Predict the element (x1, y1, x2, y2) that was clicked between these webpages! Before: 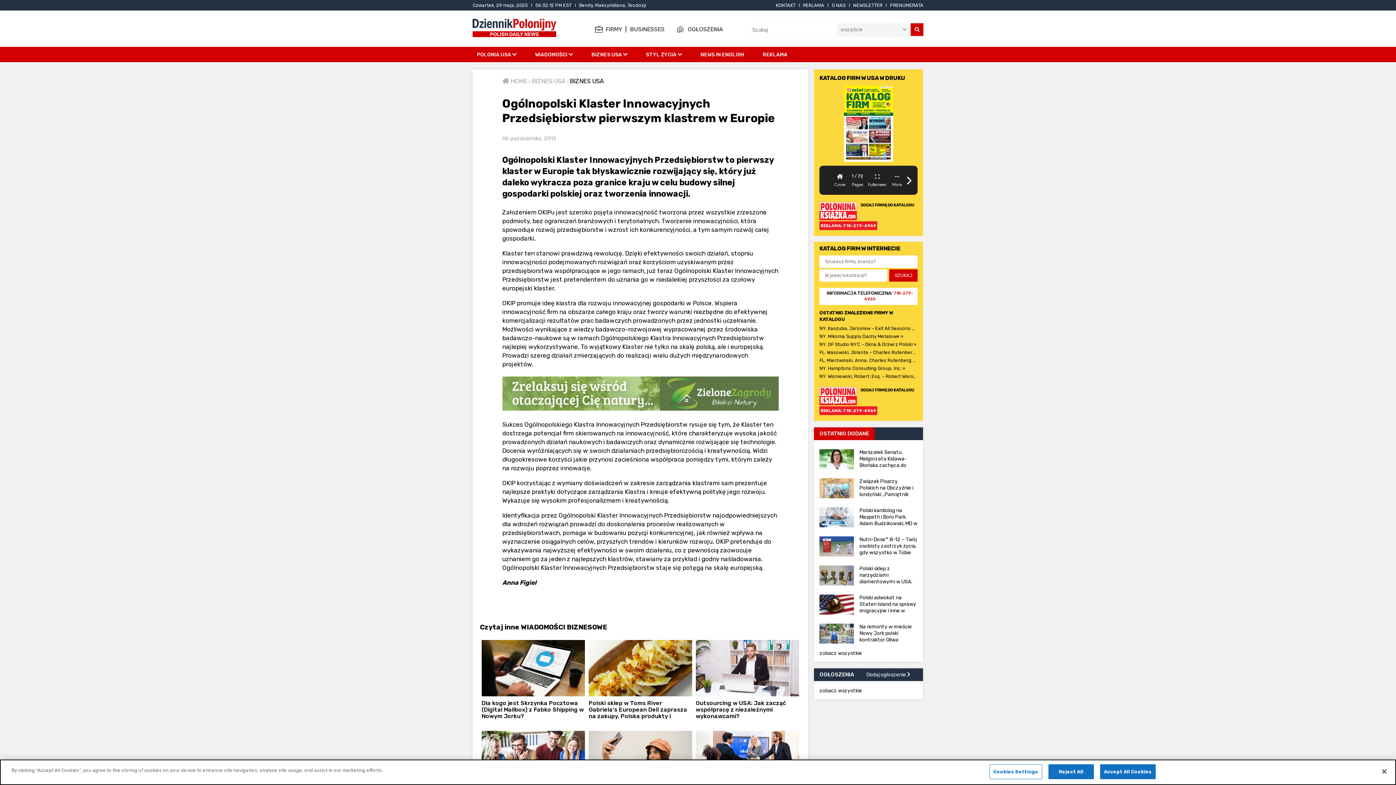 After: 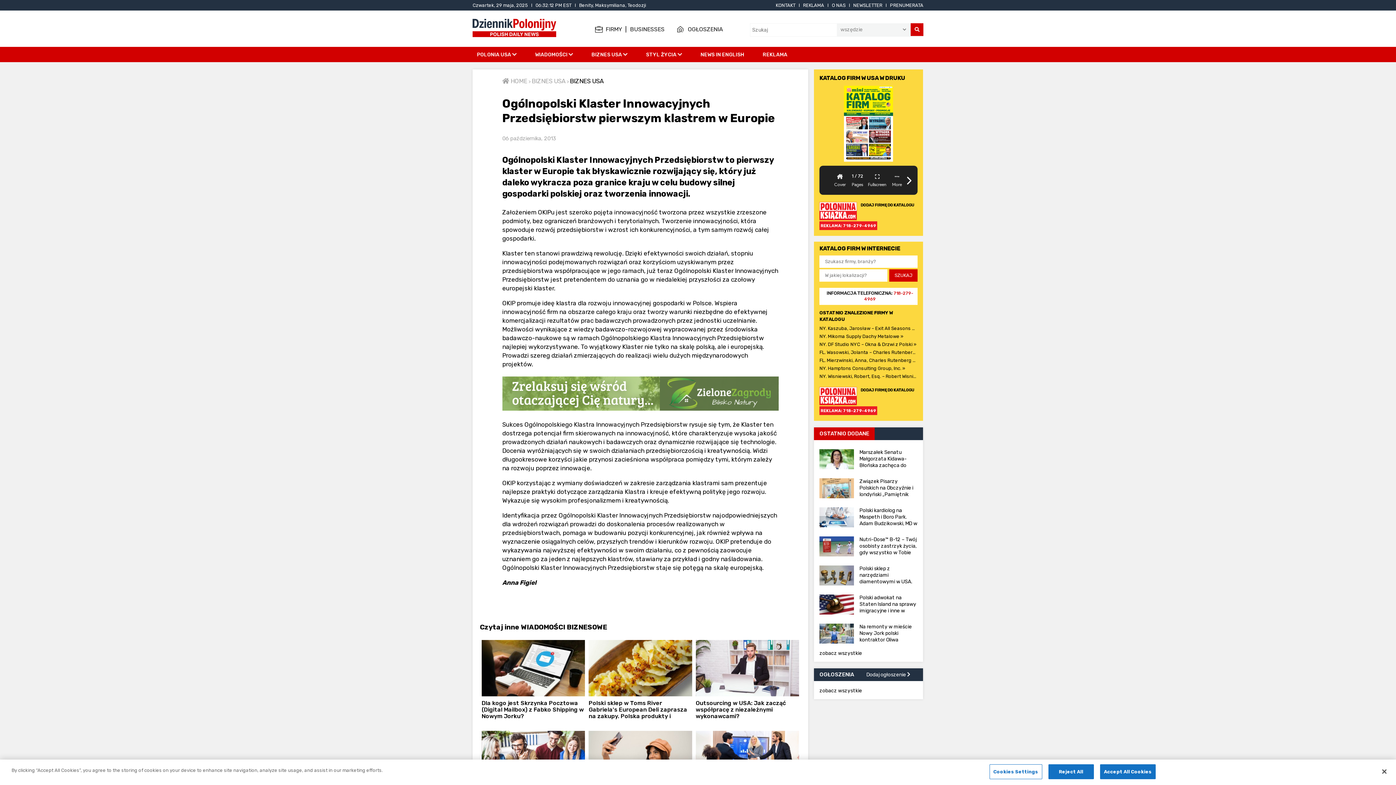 Action: label: Dodaj ogłoszenie  bbox: (866, 672, 910, 678)